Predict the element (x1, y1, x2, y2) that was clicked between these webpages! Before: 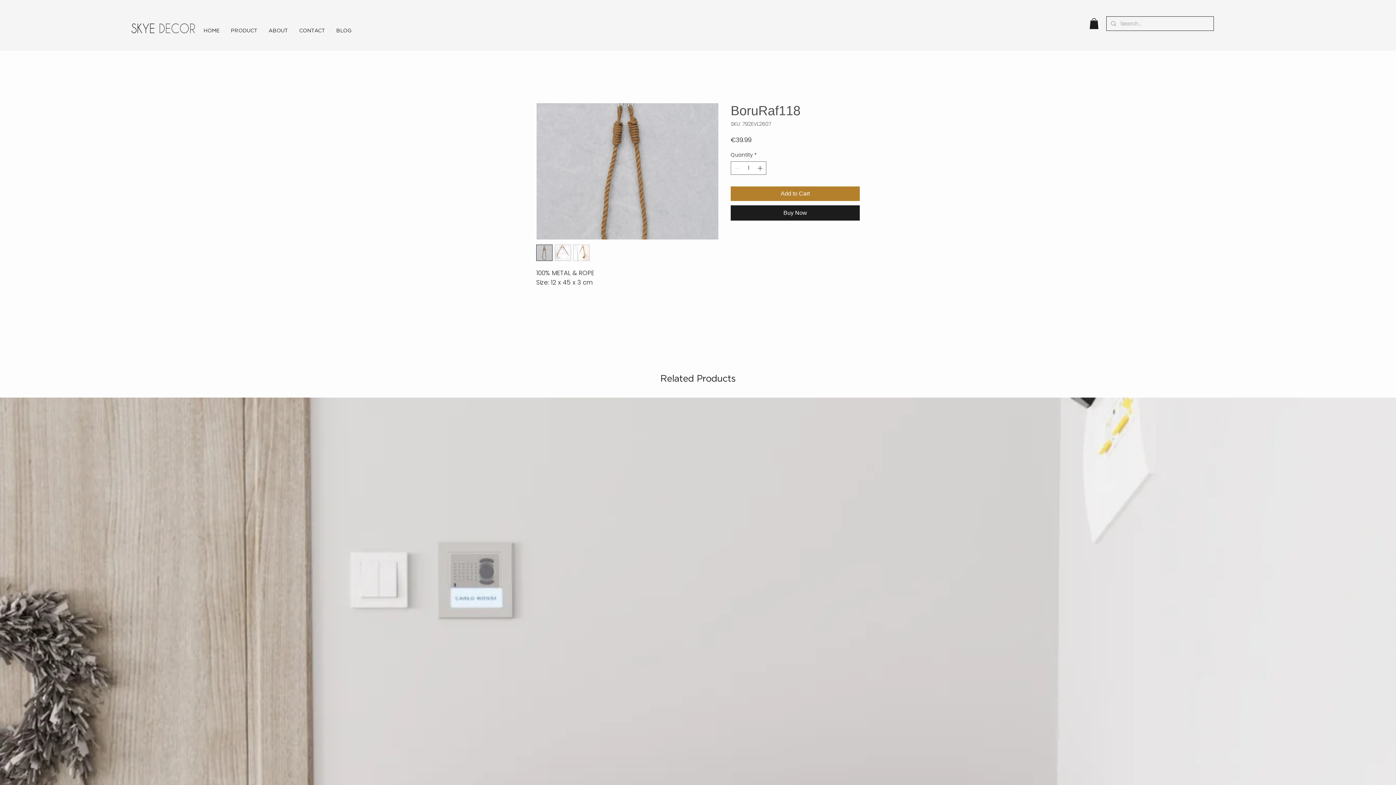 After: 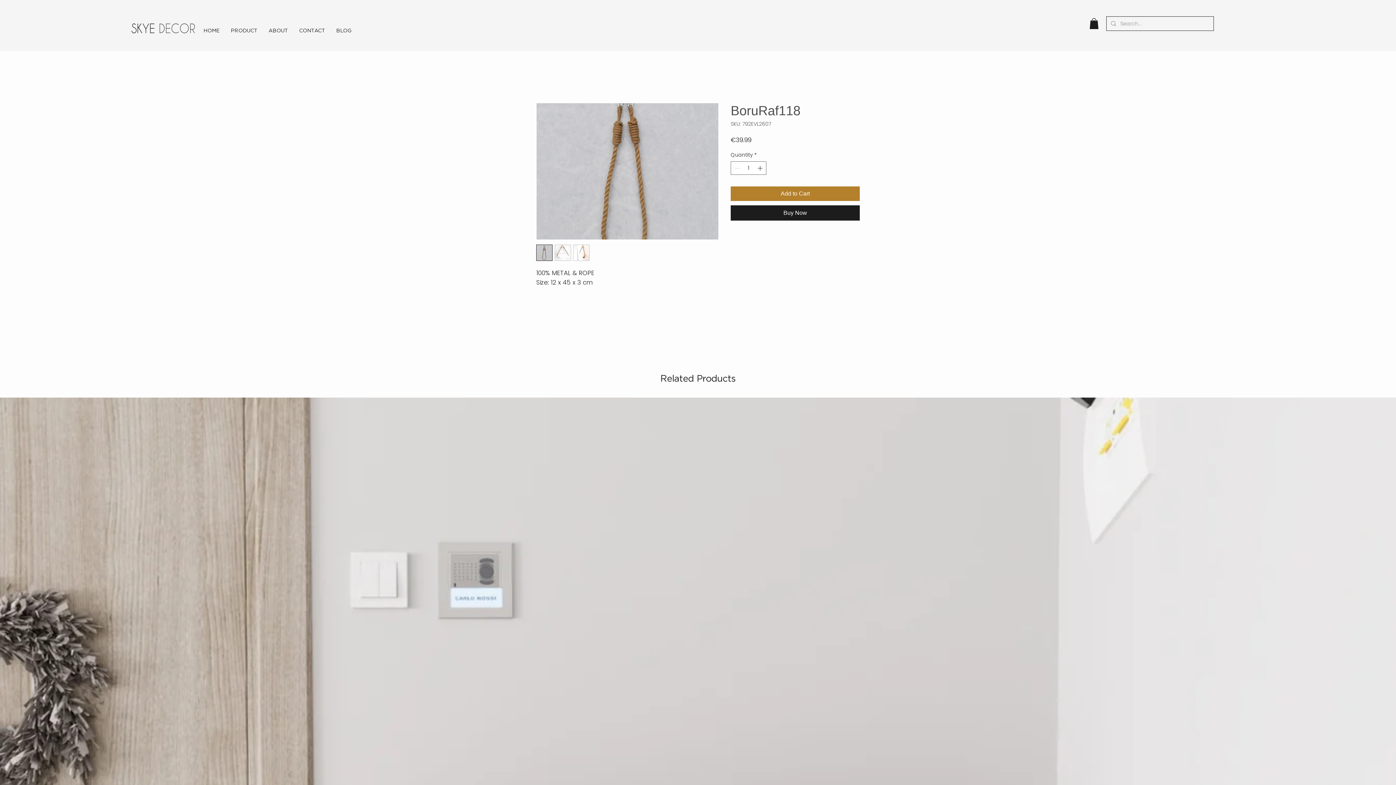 Action: bbox: (536, 244, 552, 261)